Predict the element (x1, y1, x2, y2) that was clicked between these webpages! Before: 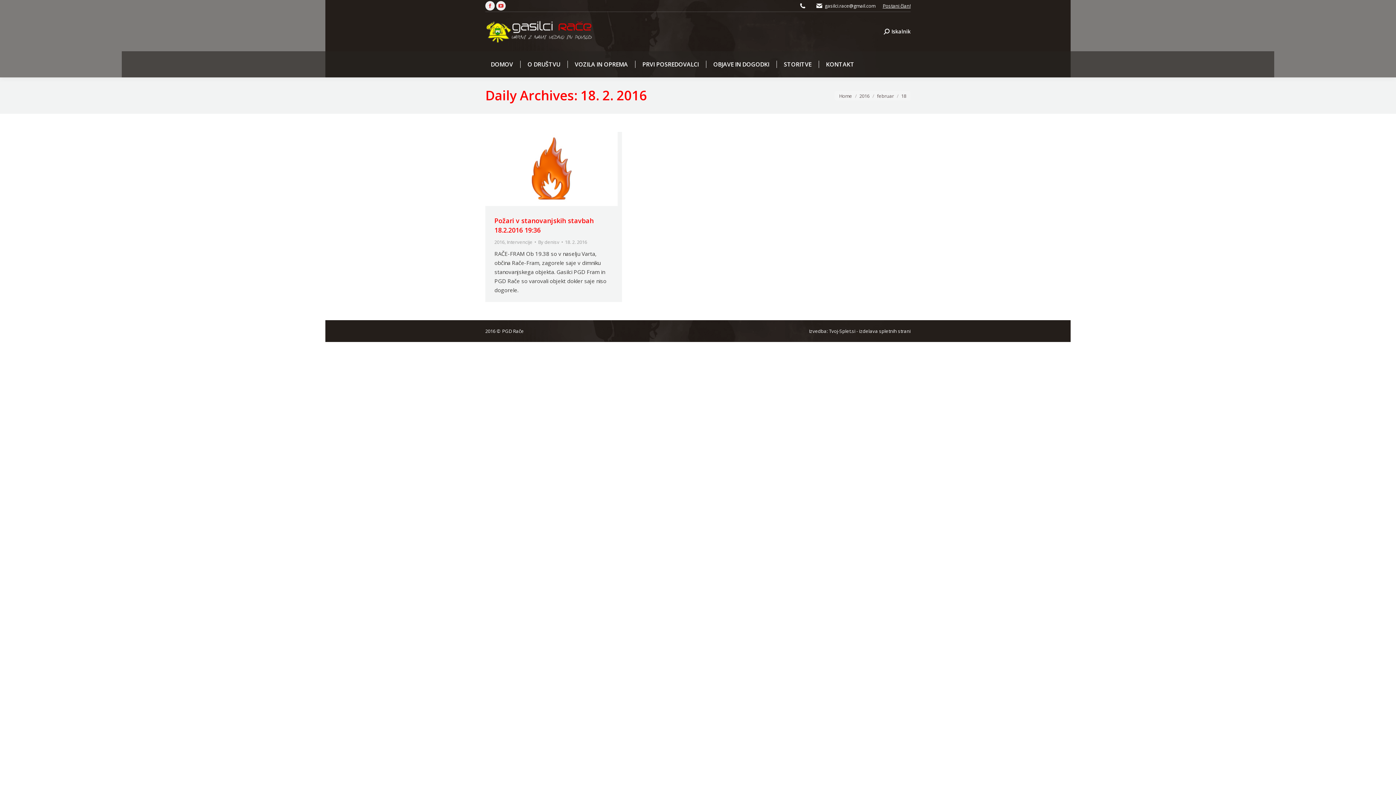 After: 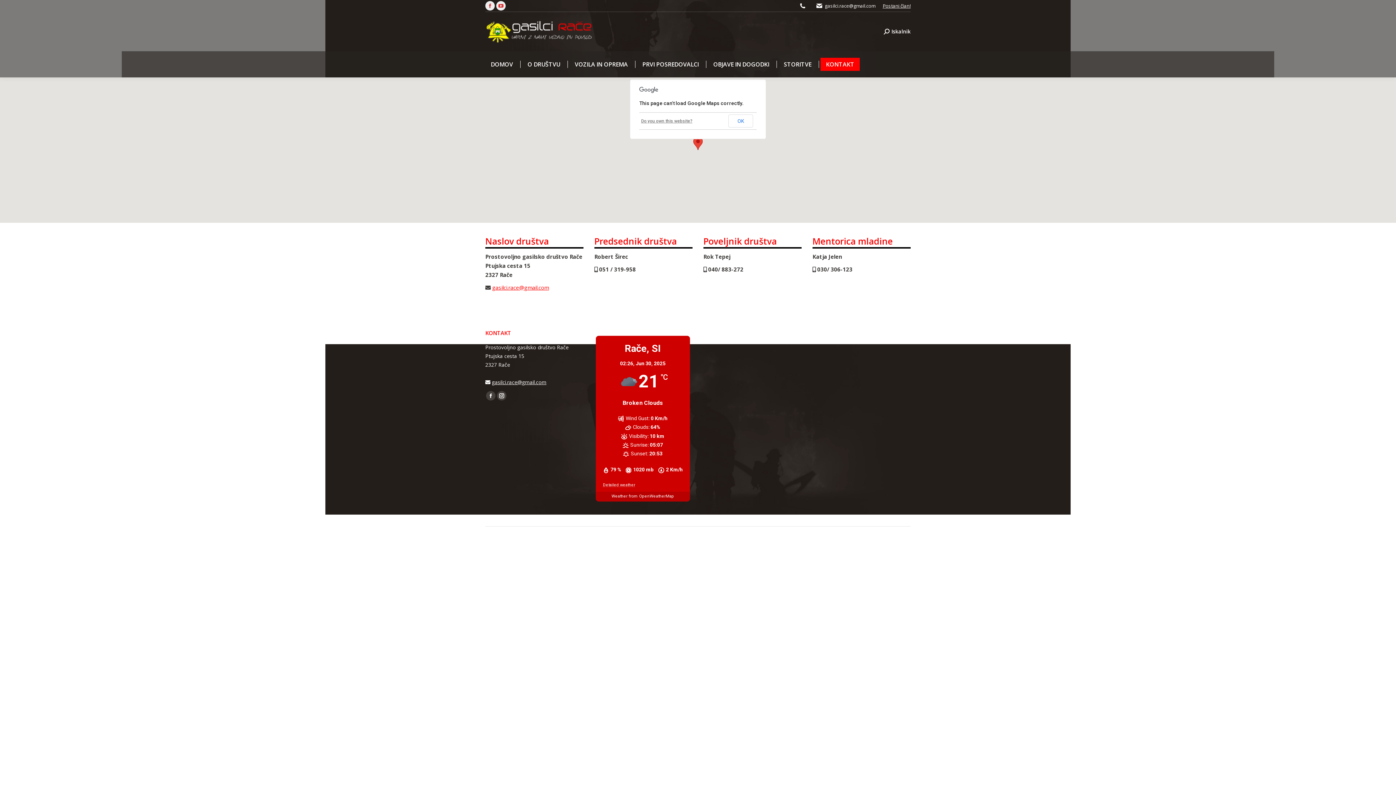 Action: label: KONTAKT bbox: (820, 57, 860, 70)